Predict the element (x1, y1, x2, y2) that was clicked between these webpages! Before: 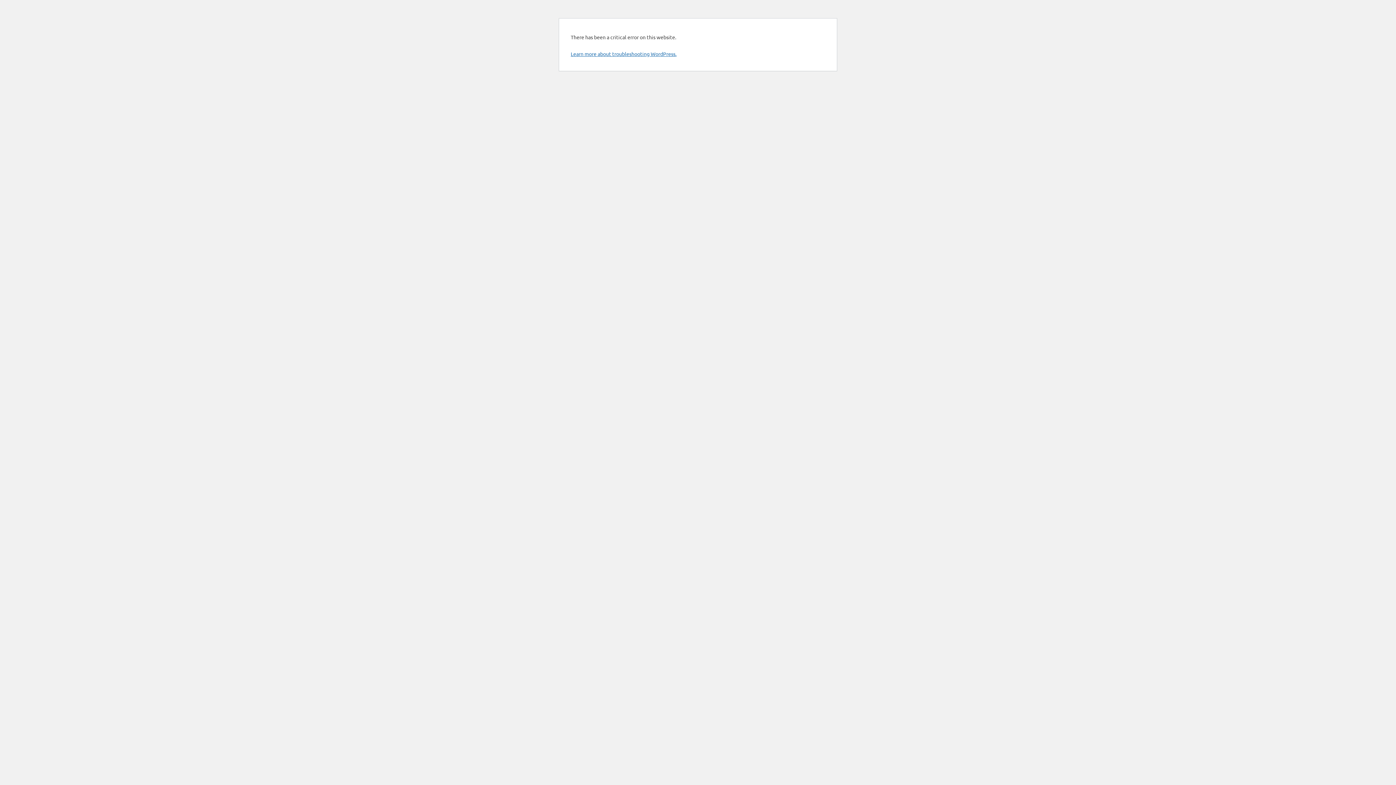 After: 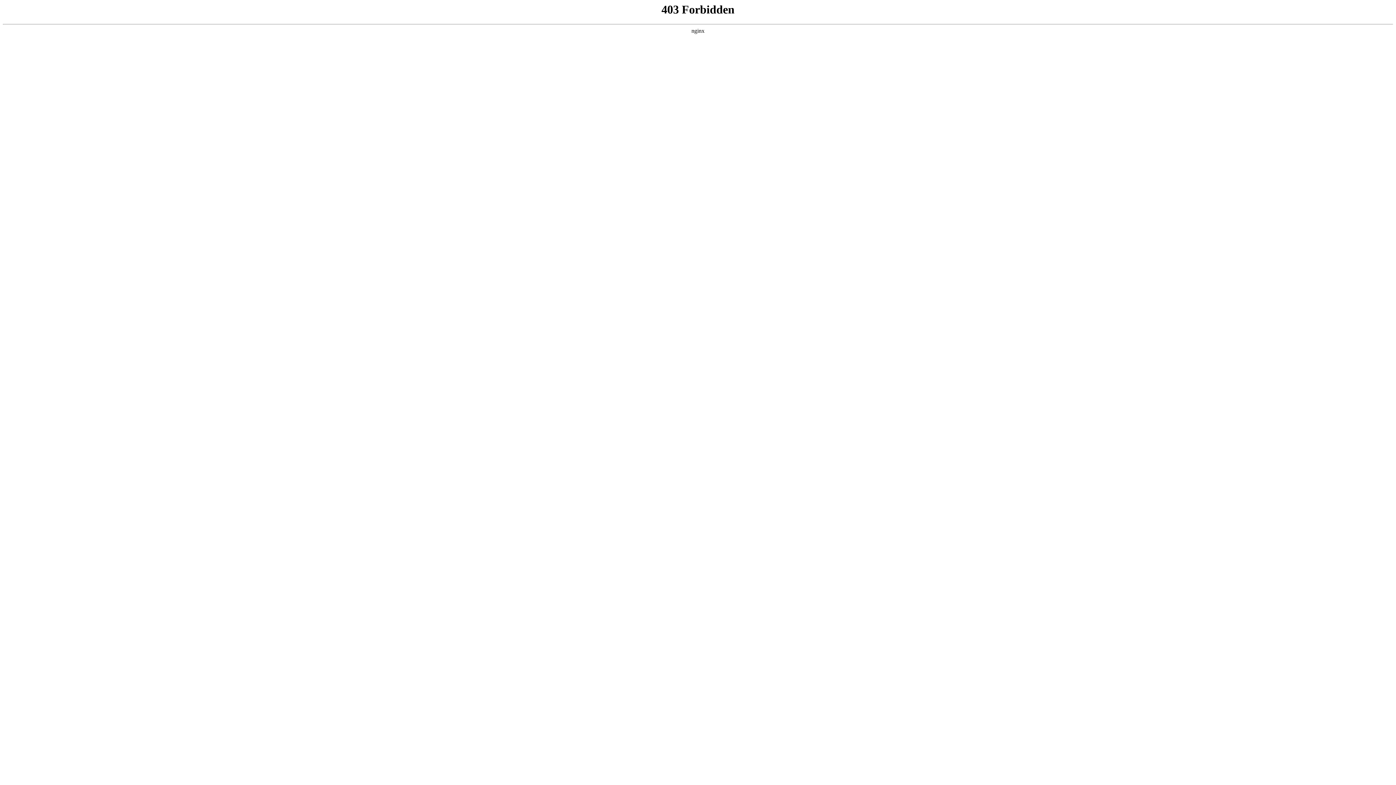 Action: bbox: (570, 50, 676, 57) label: Learn more about troubleshooting WordPress.